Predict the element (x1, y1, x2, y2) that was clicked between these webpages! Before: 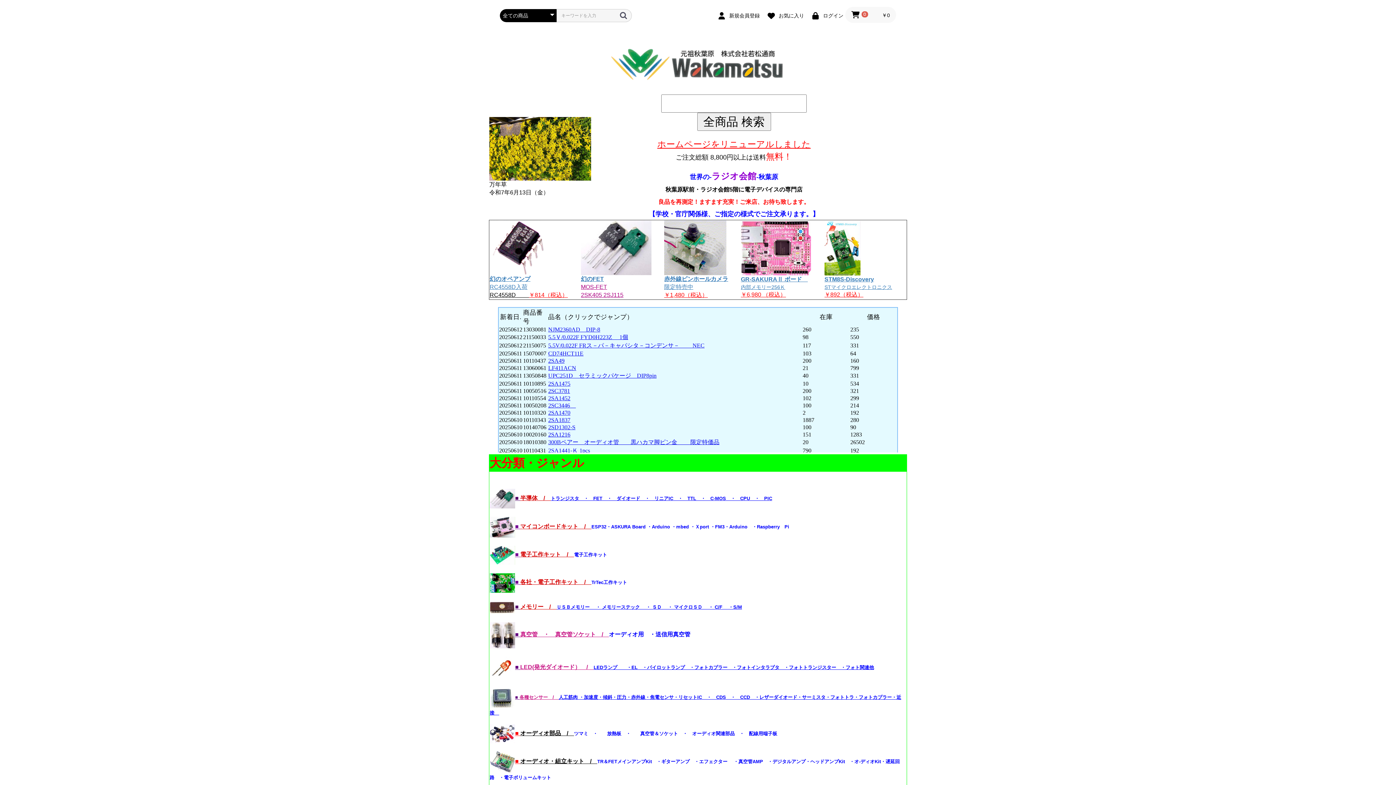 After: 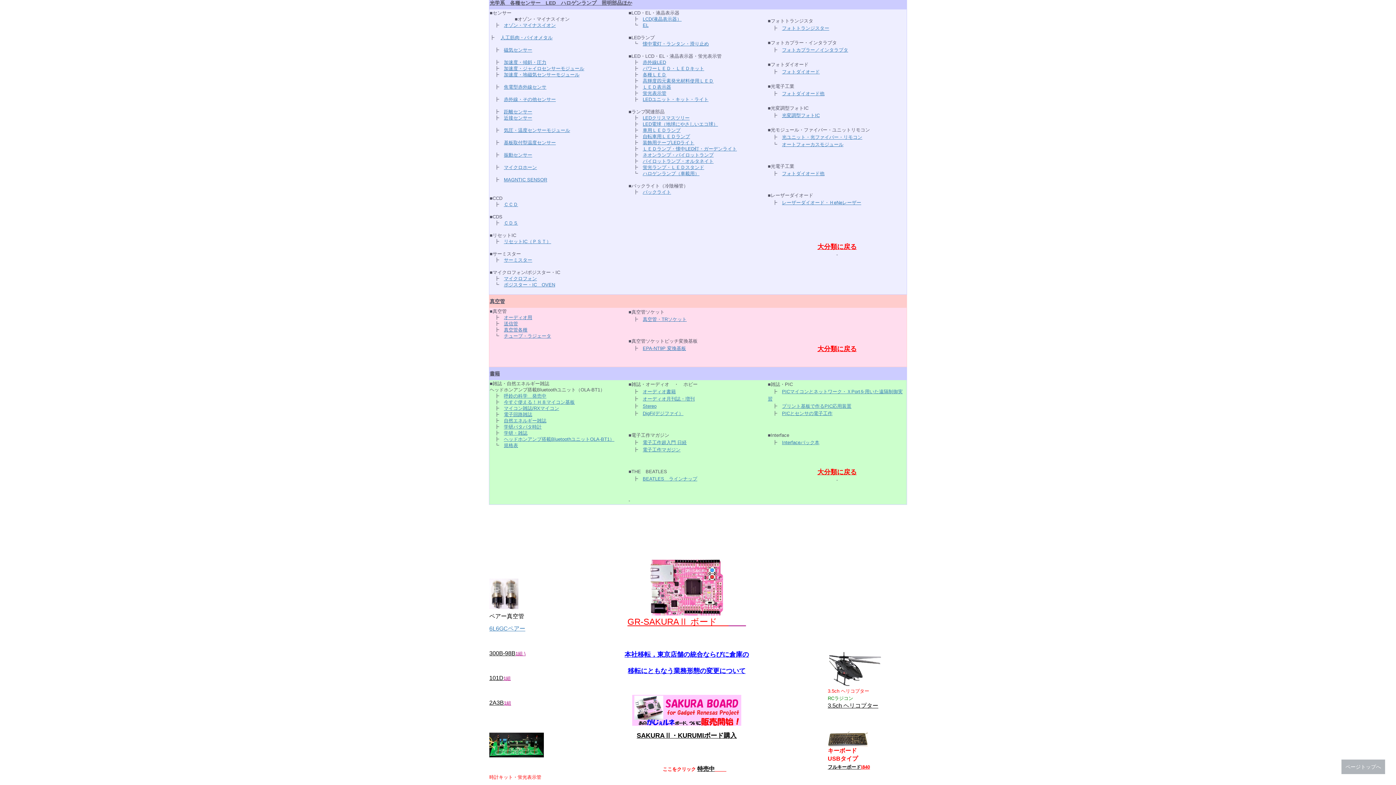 Action: bbox: (519, 694, 558, 700) label: 各種センサー　/　